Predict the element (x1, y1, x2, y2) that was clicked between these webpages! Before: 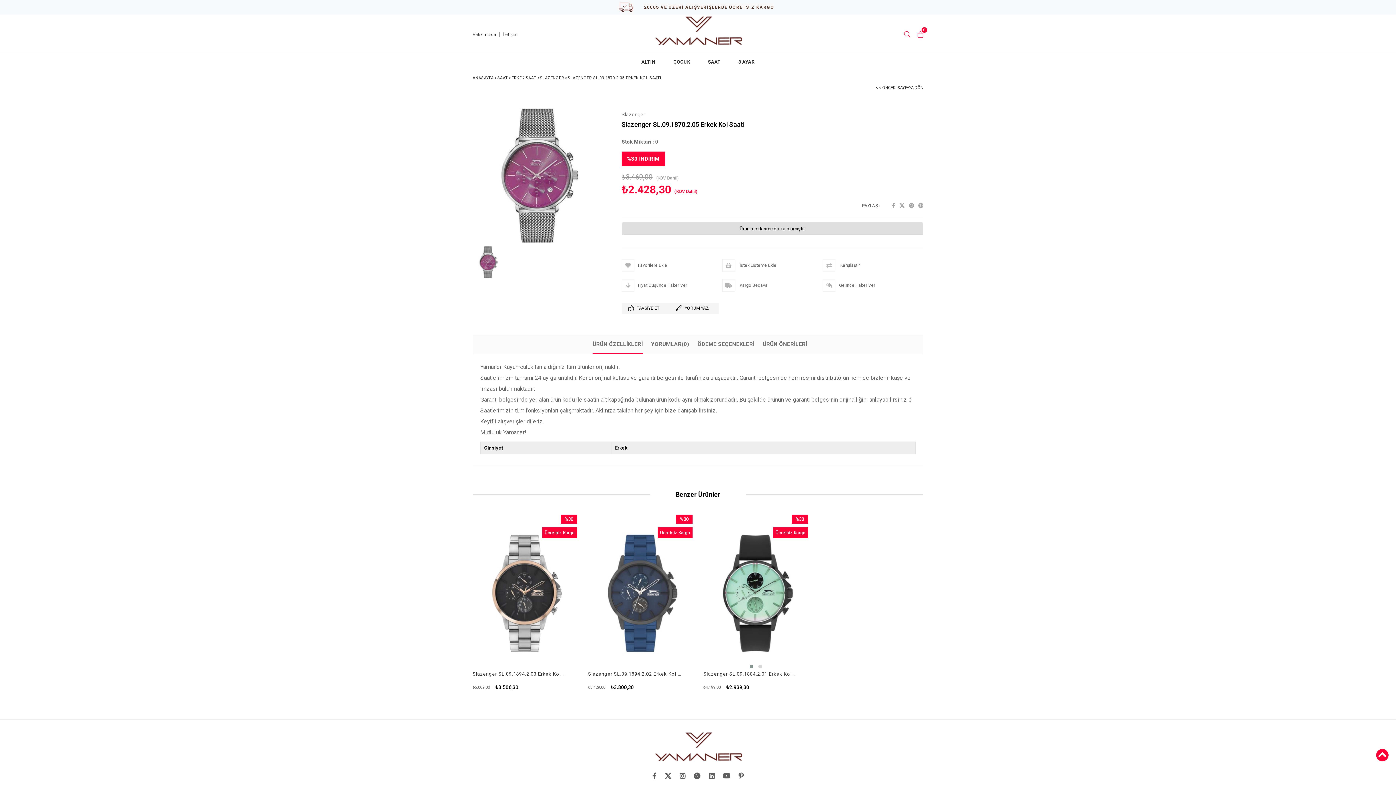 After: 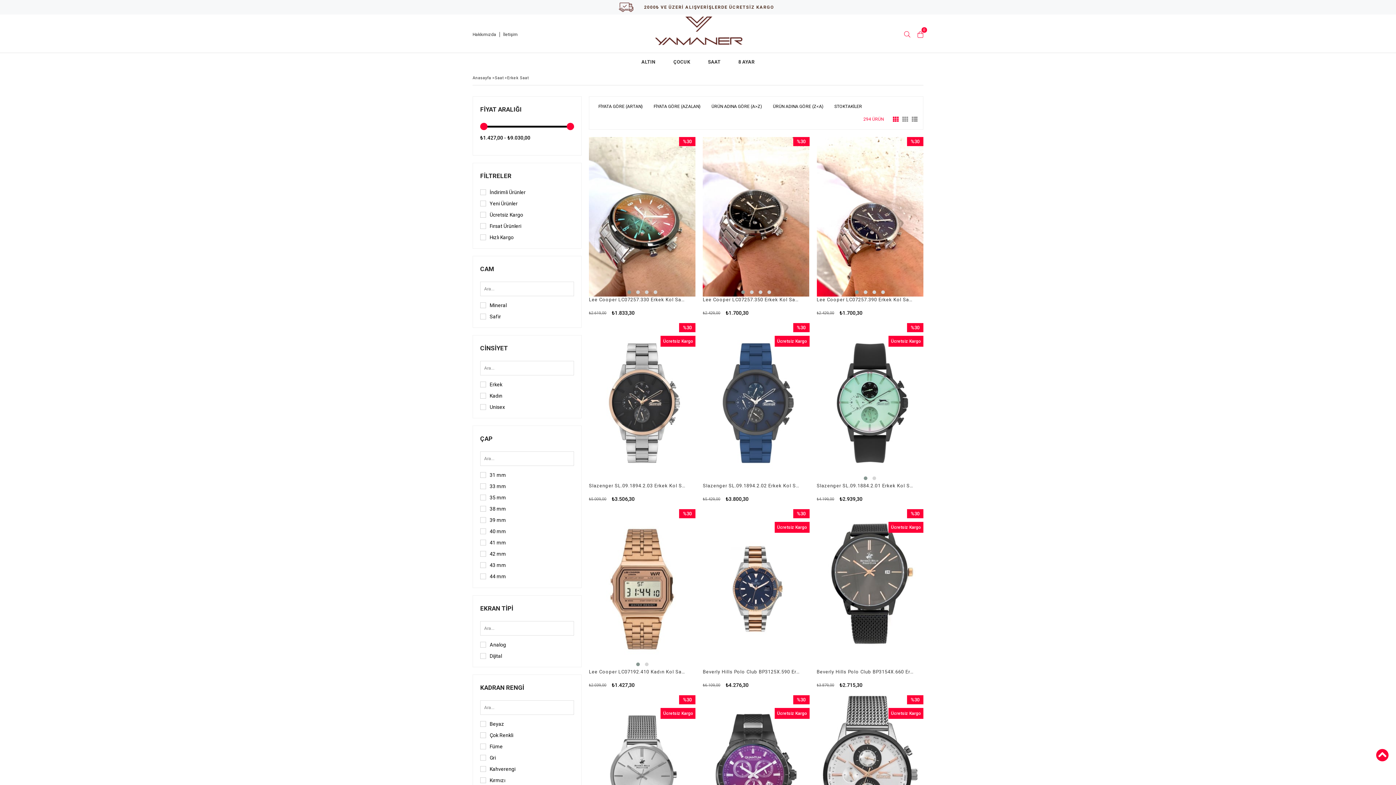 Action: bbox: (511, 75, 536, 80) label: ERKEK SAAT